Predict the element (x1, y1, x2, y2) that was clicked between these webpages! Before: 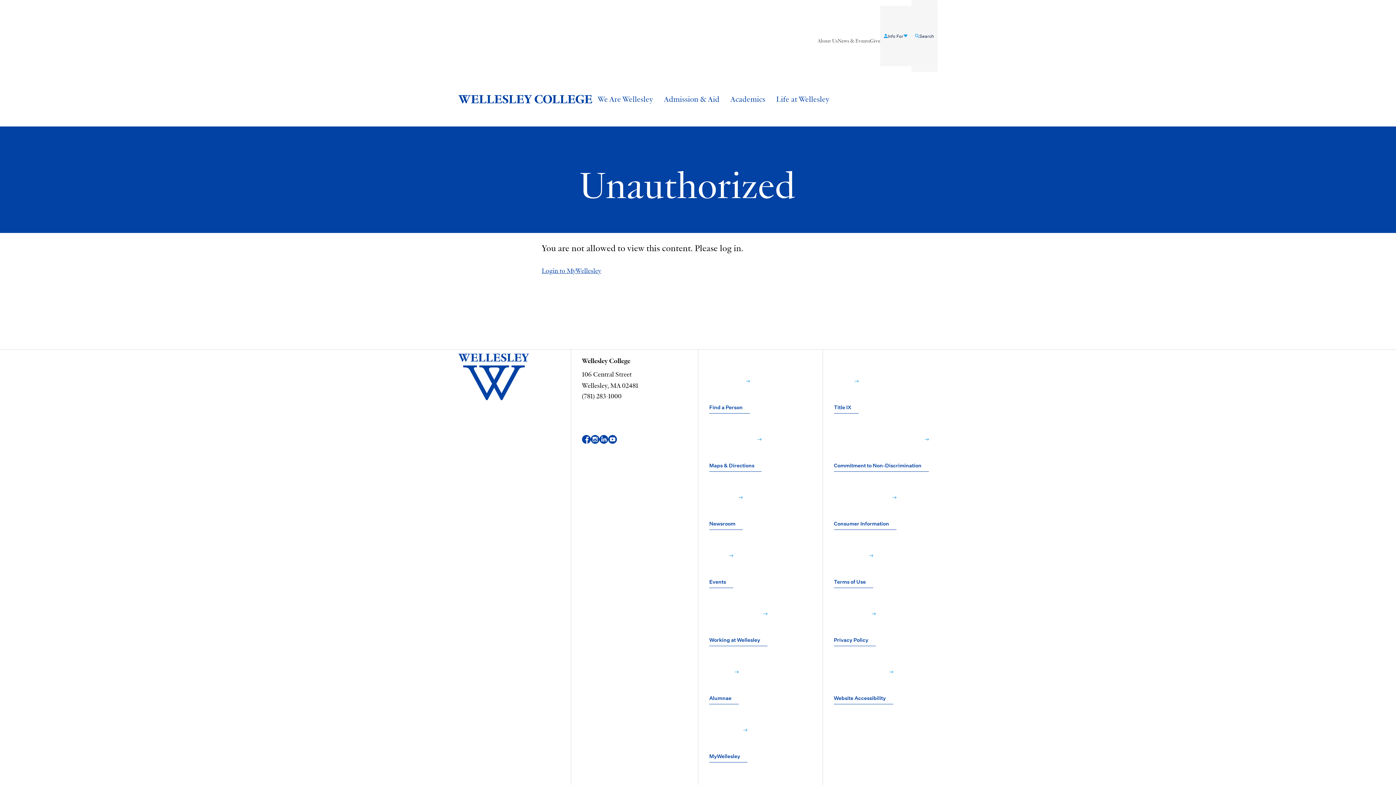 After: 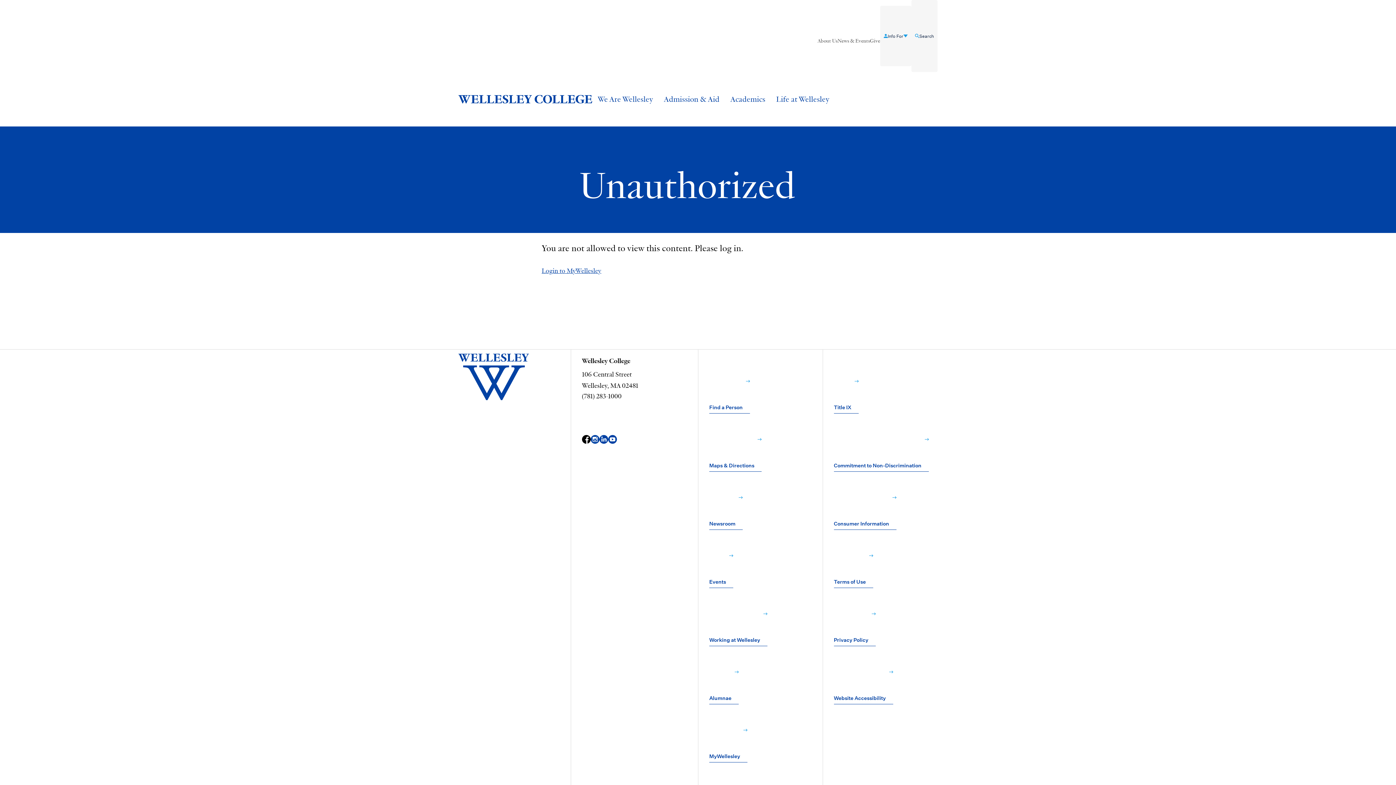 Action: bbox: (582, 412, 590, 466) label: Facebook